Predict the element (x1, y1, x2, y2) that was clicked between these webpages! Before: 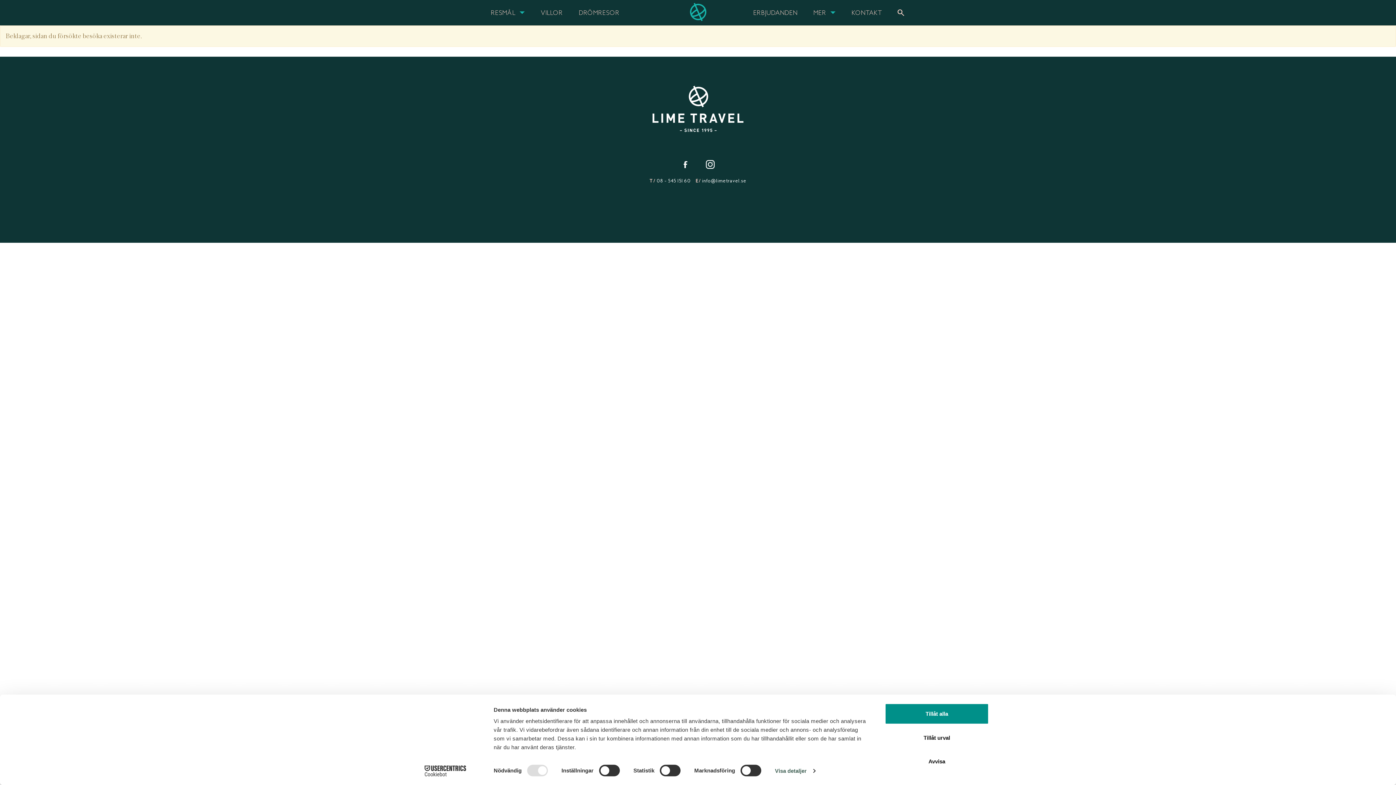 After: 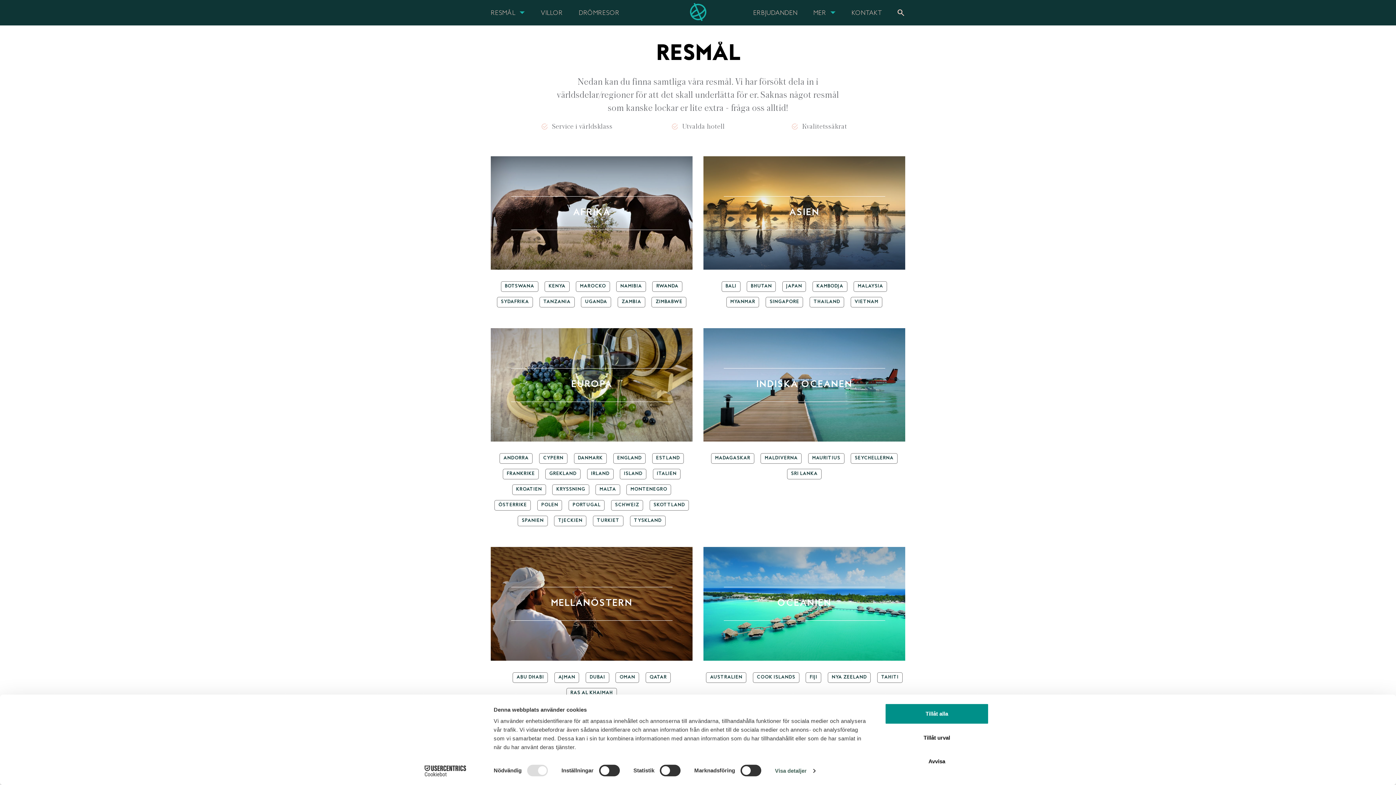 Action: bbox: (490, 10, 515, 16) label: RESMÅL